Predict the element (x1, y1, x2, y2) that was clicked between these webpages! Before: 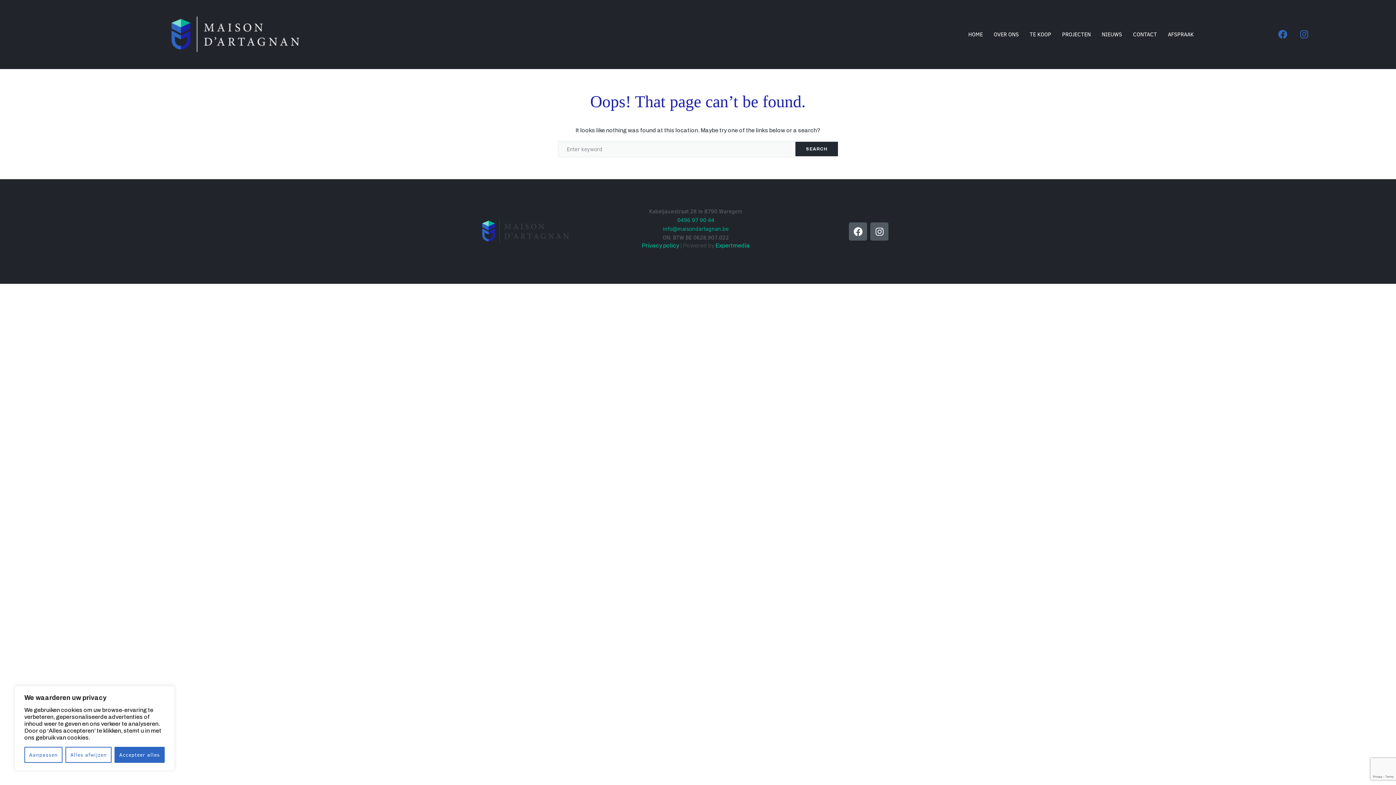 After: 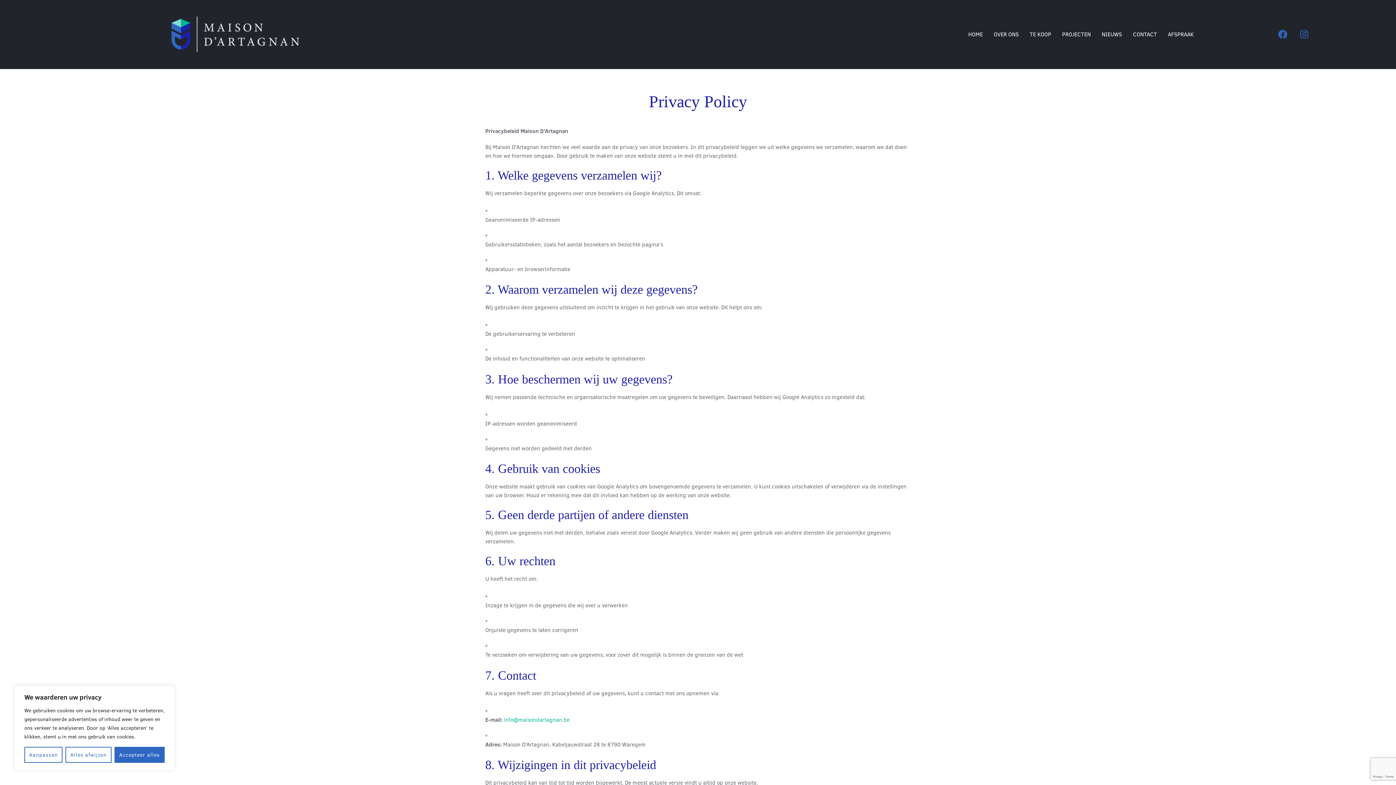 Action: label: Privacy policy bbox: (641, 242, 679, 248)